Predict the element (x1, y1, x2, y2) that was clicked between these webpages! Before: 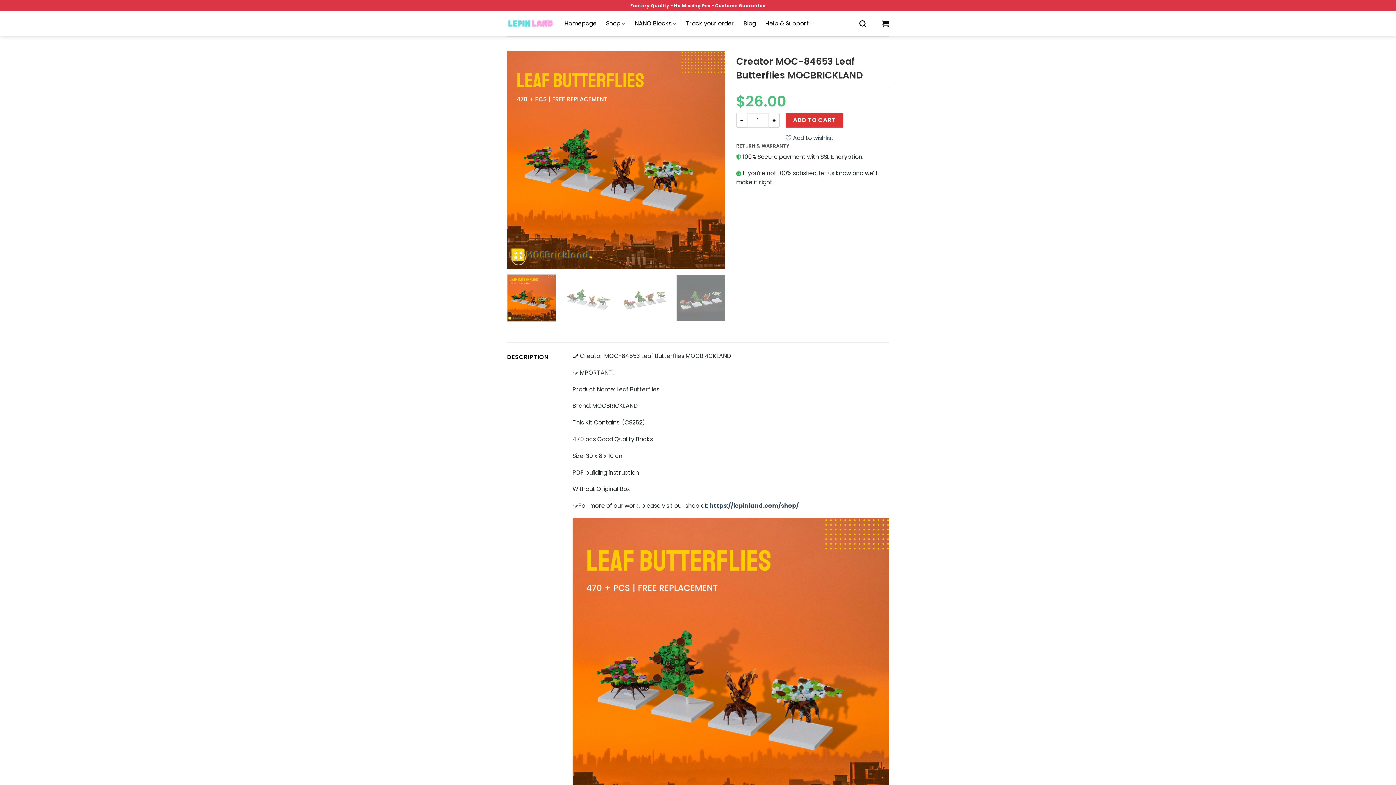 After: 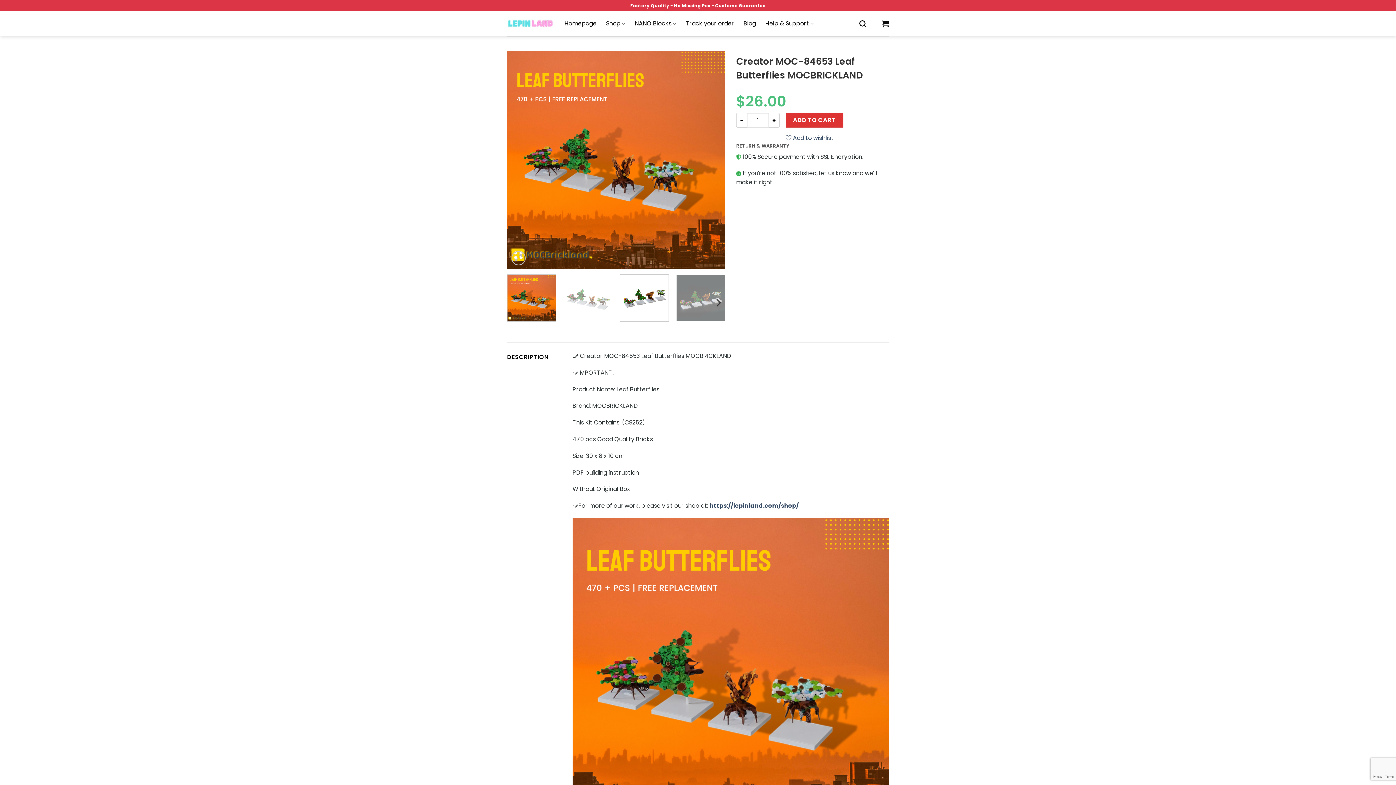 Action: bbox: (619, 274, 669, 321)